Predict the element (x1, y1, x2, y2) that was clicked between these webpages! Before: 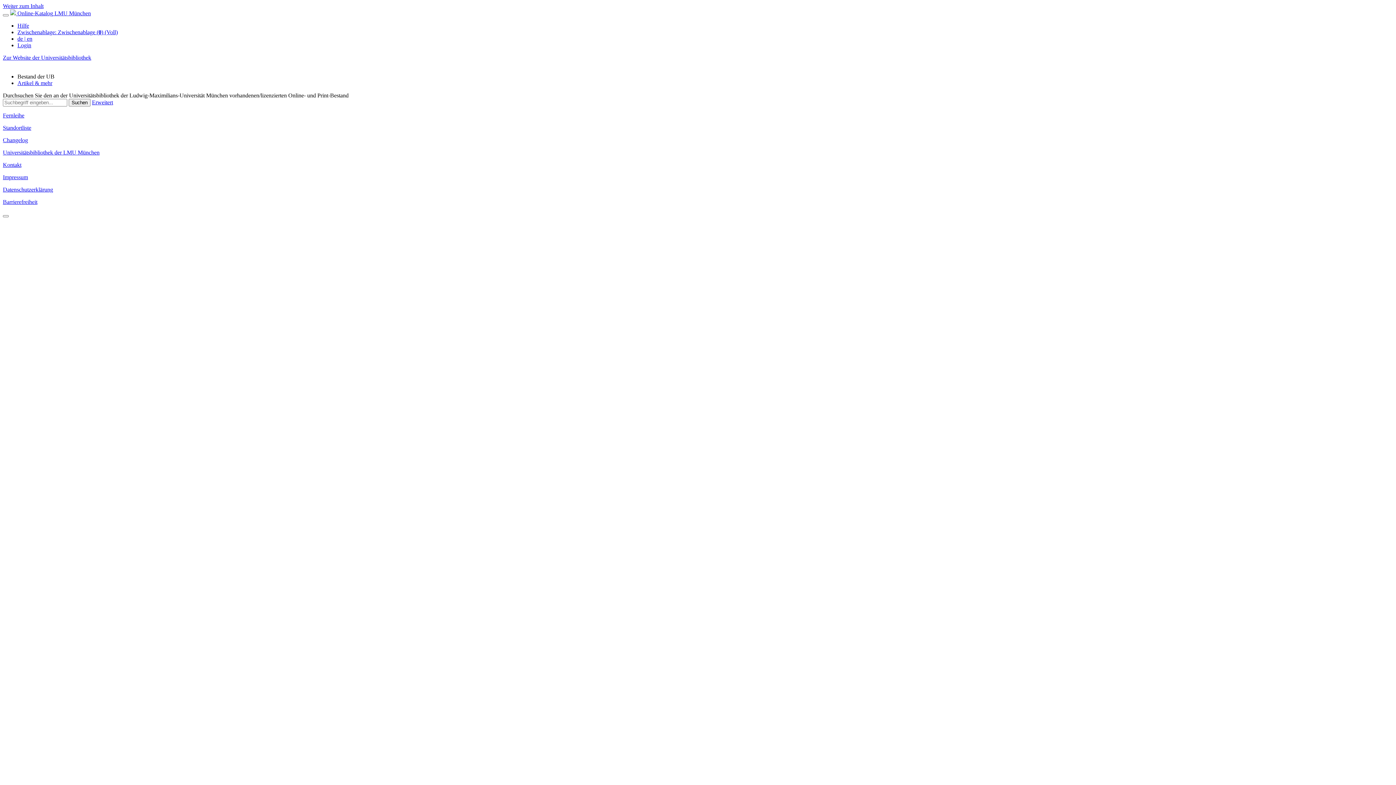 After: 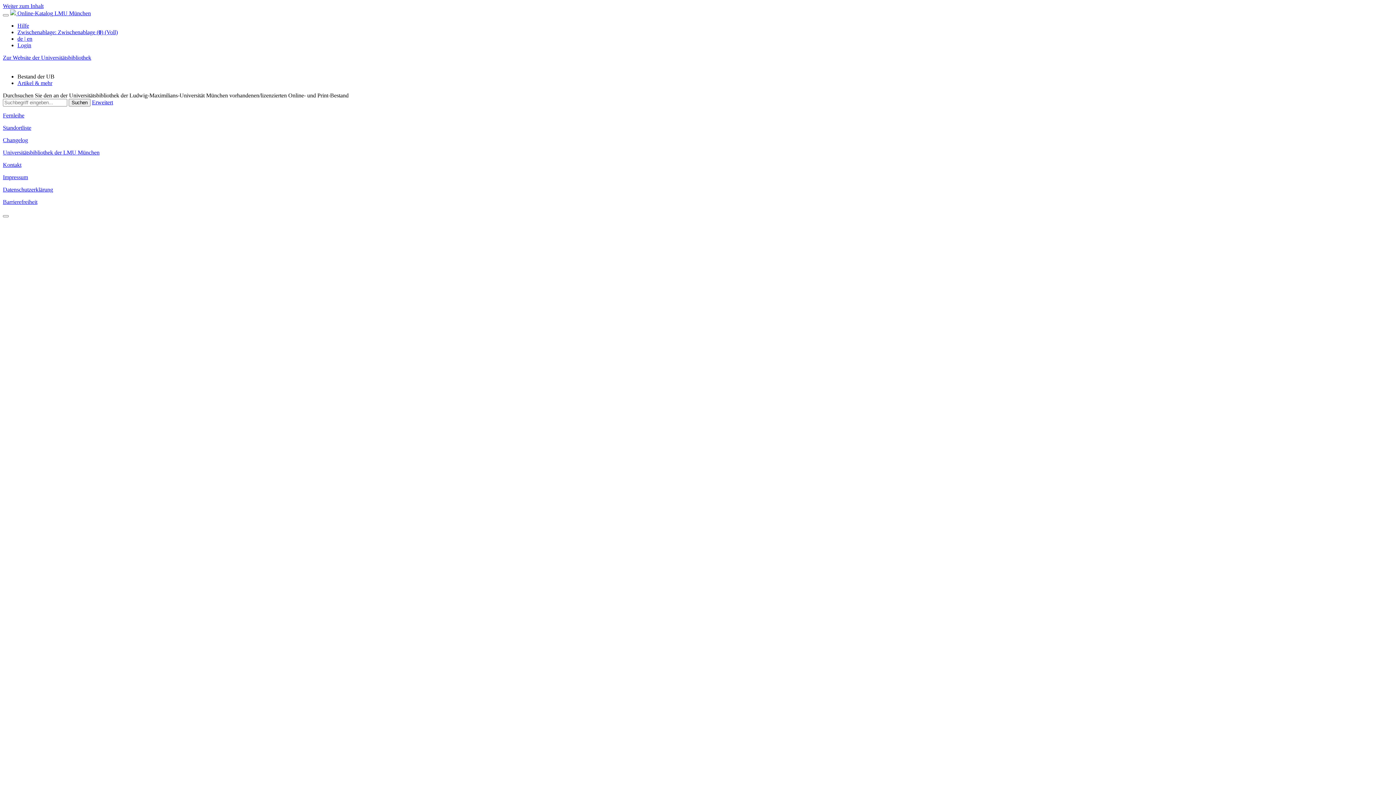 Action: bbox: (17, 73, 54, 79) label: Bestand der UB